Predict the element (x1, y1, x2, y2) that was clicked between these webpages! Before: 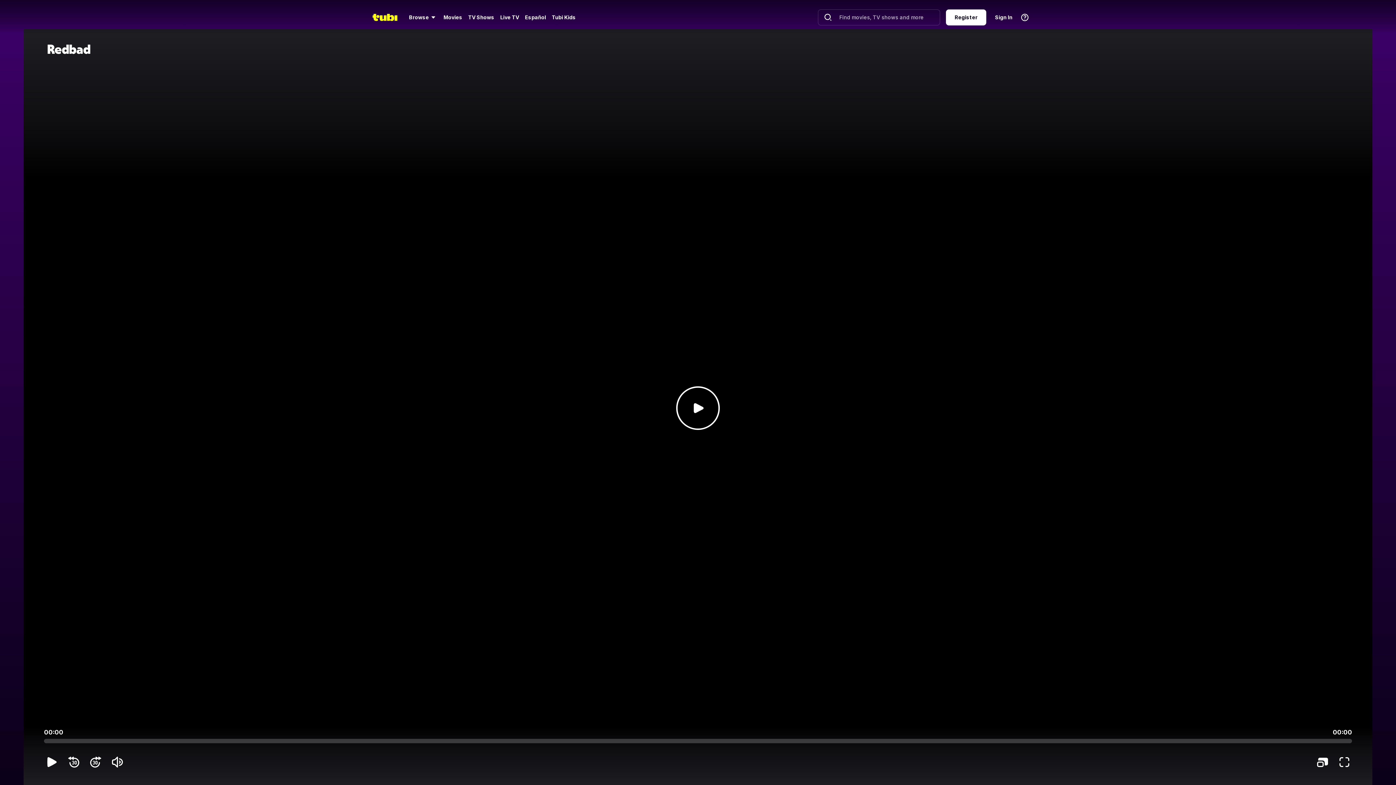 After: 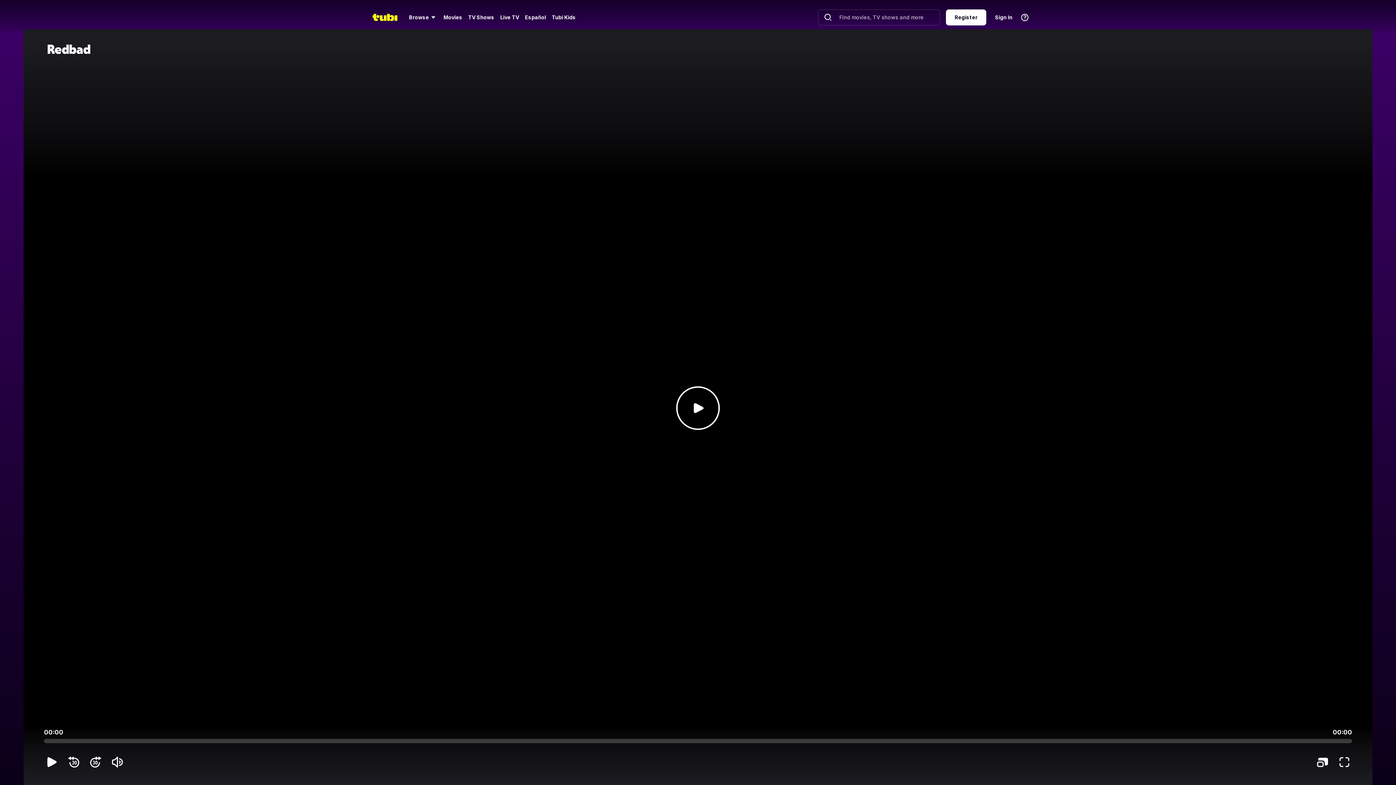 Action: bbox: (372, 5, 406, 29)